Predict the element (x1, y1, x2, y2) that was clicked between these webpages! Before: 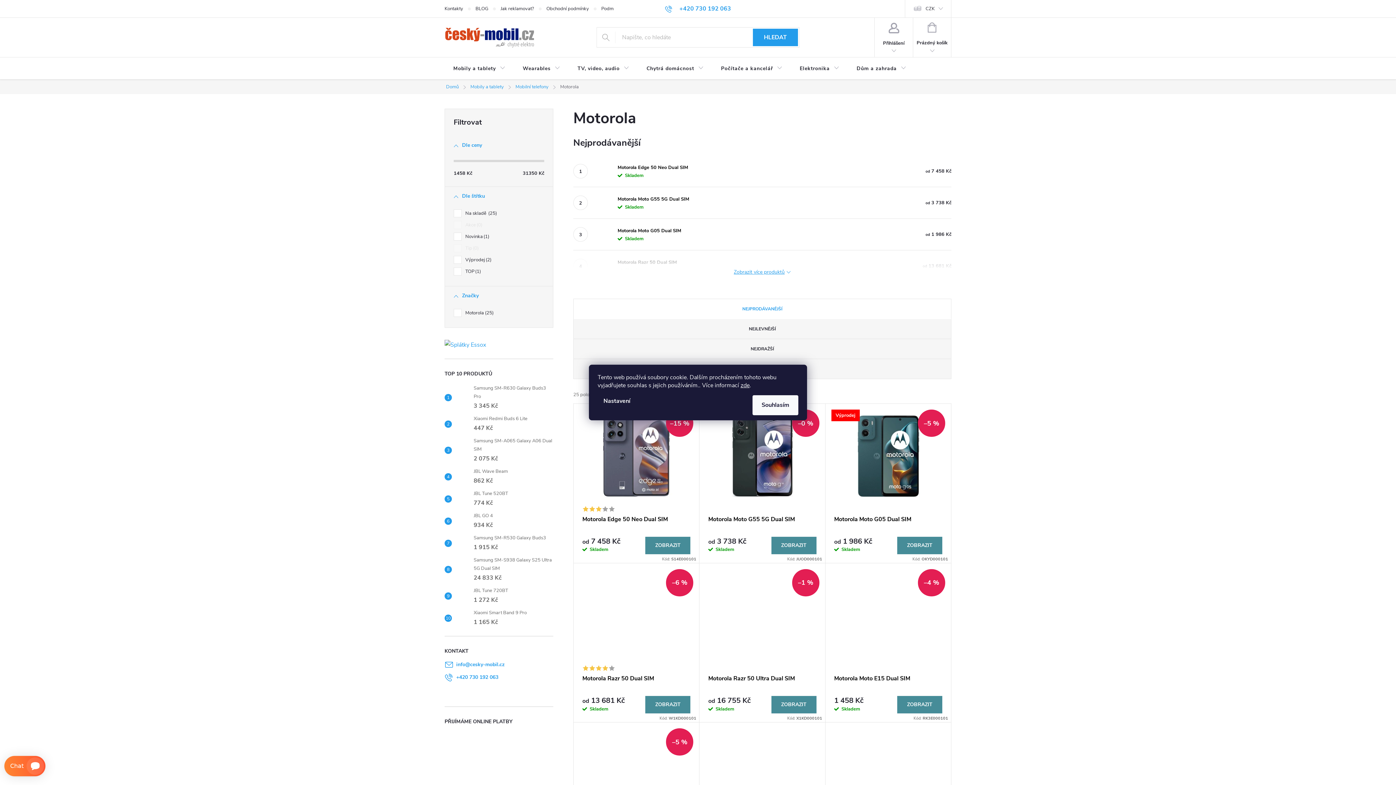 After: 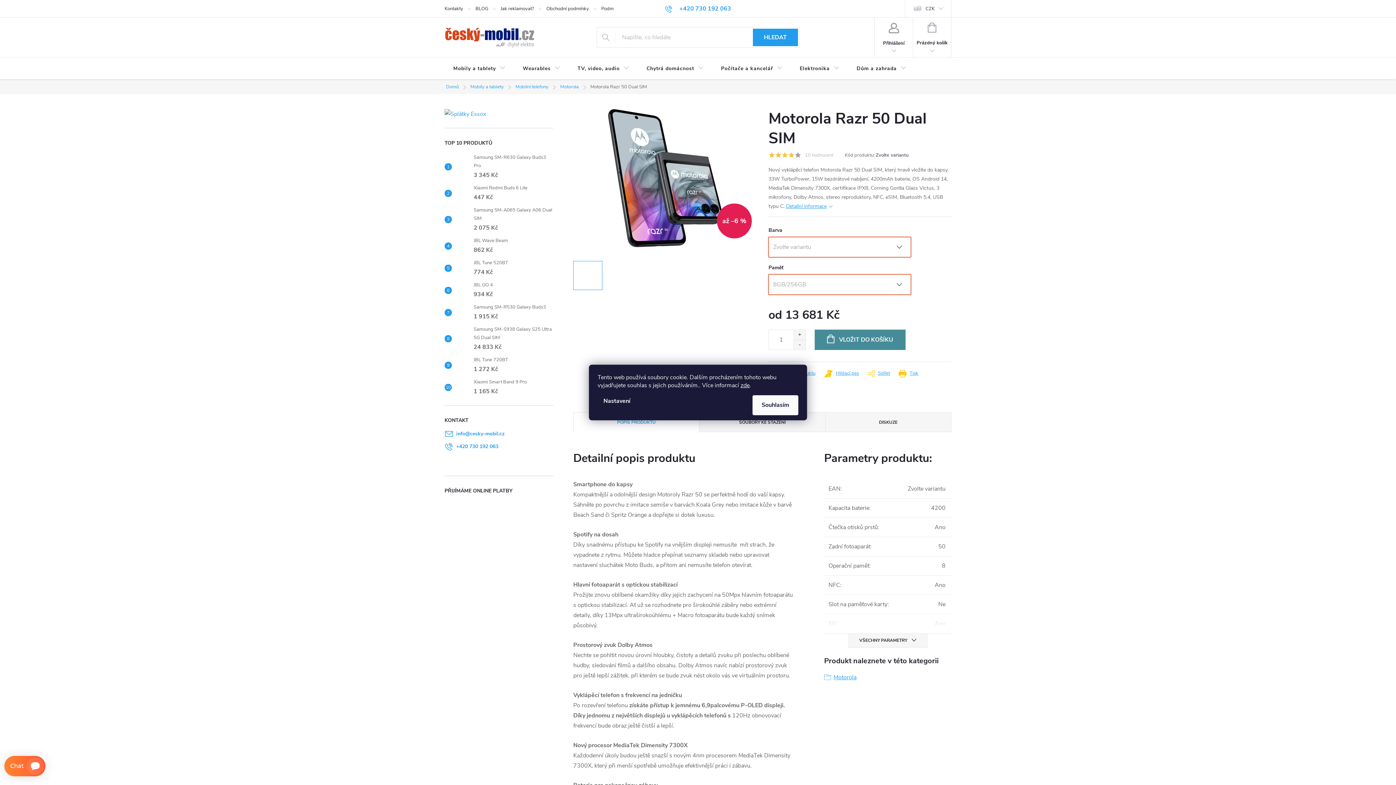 Action: label: ZOBRAZIT bbox: (645, 696, 690, 713)